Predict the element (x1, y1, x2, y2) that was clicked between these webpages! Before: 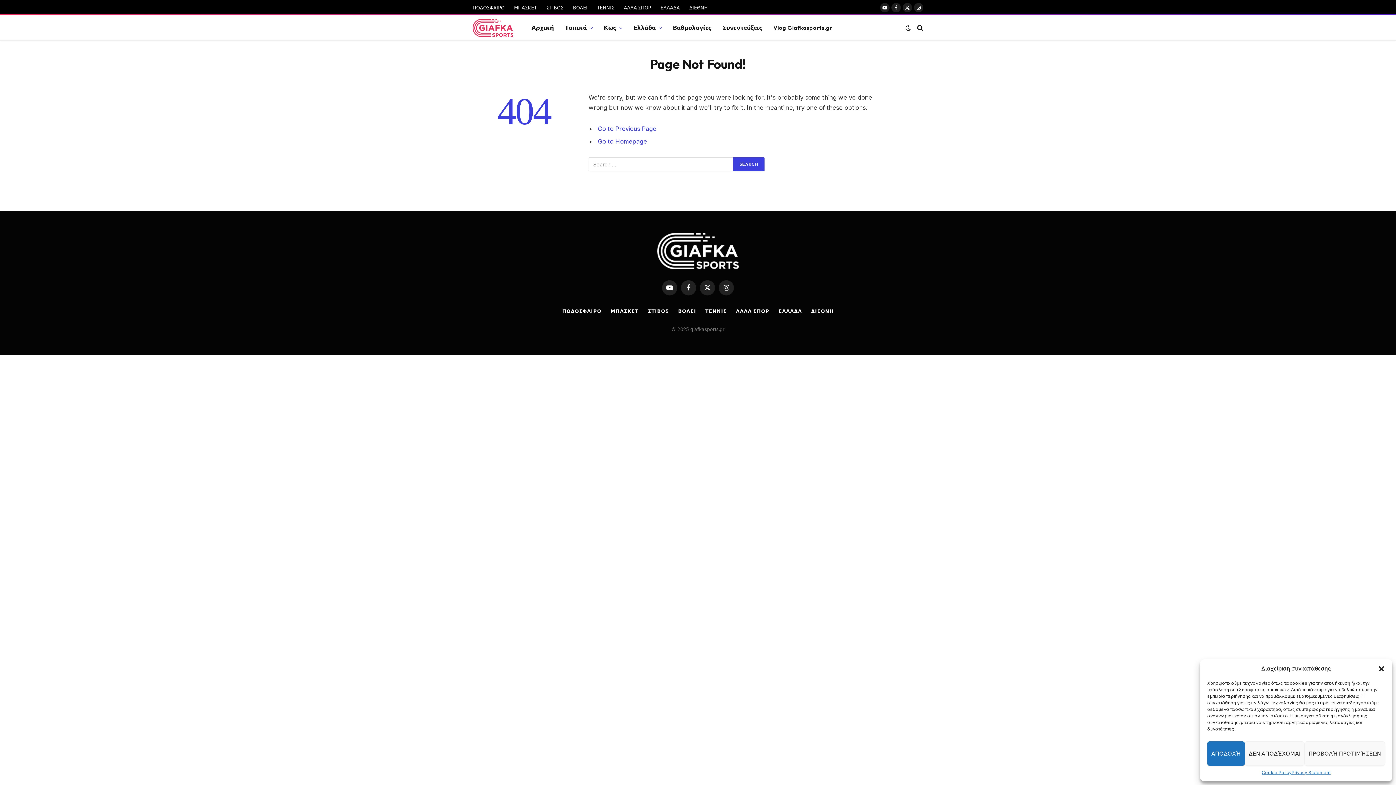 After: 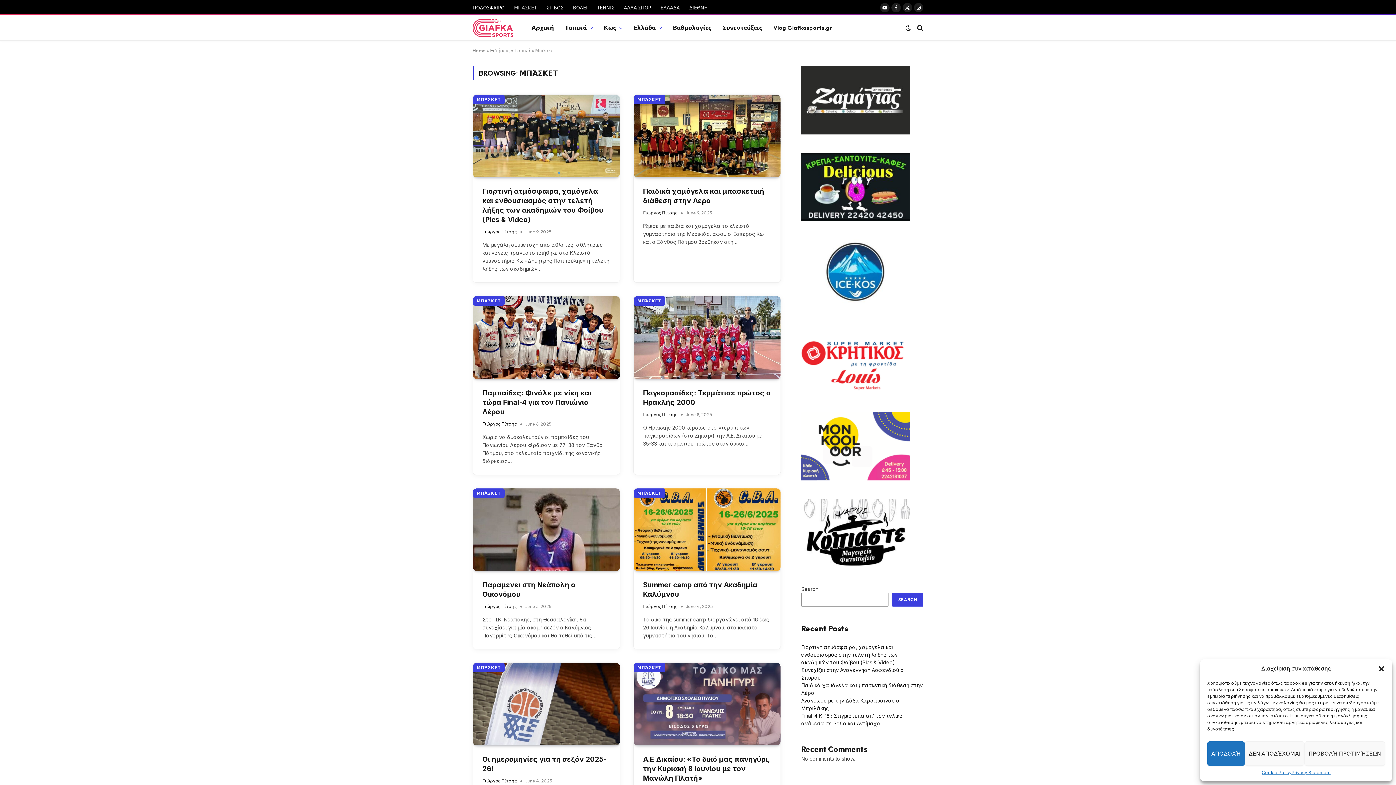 Action: bbox: (610, 308, 638, 314) label: ΜΠΑΣΚΕΤ